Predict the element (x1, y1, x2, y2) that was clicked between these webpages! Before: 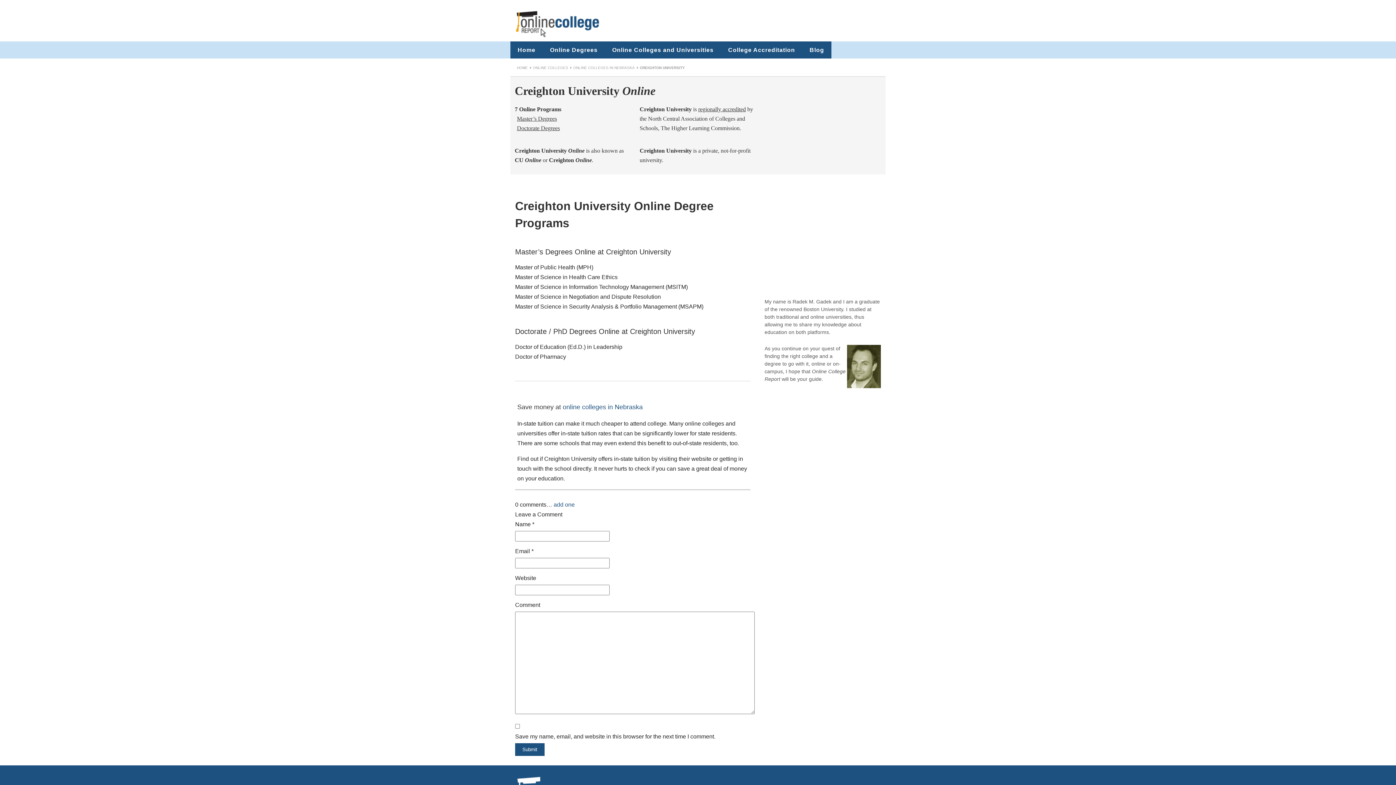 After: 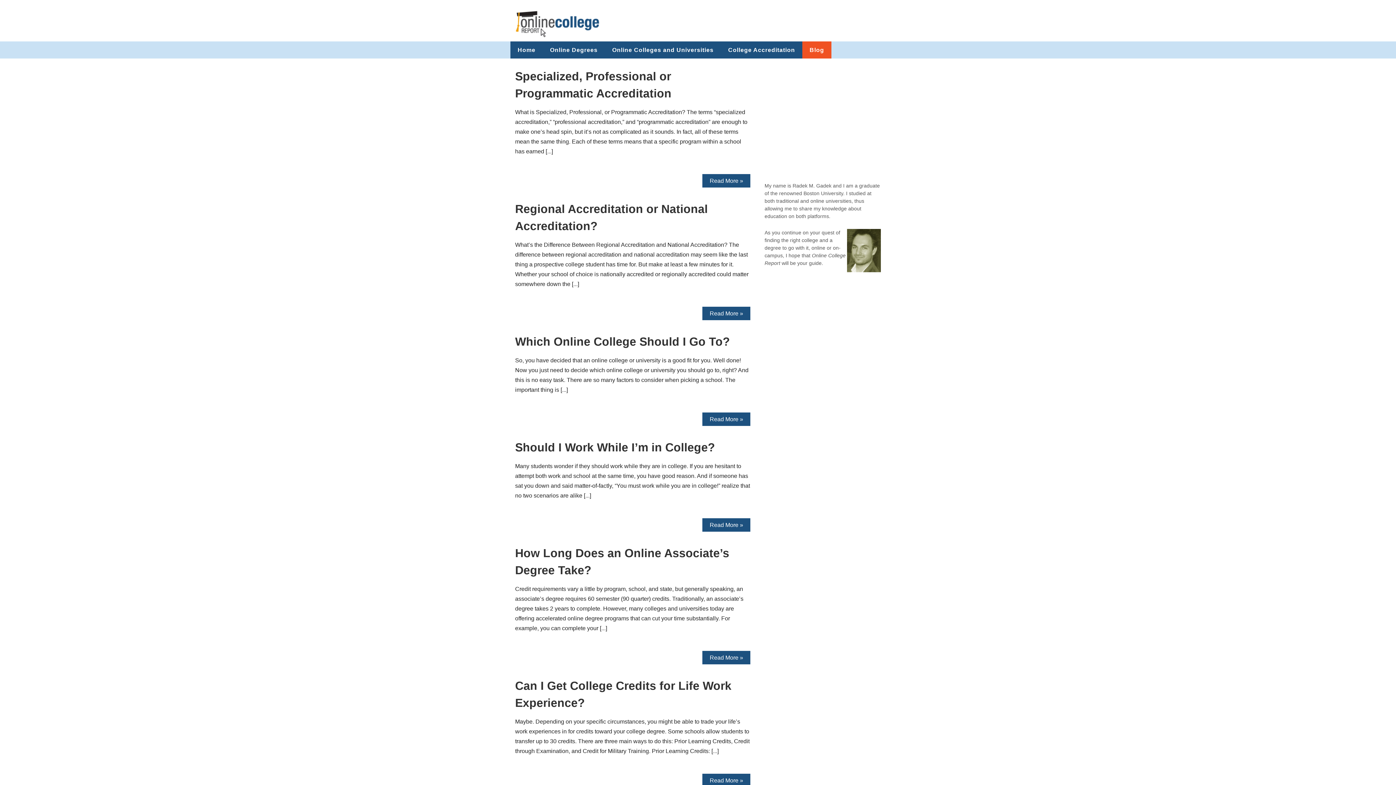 Action: label: Blog bbox: (802, 41, 831, 58)